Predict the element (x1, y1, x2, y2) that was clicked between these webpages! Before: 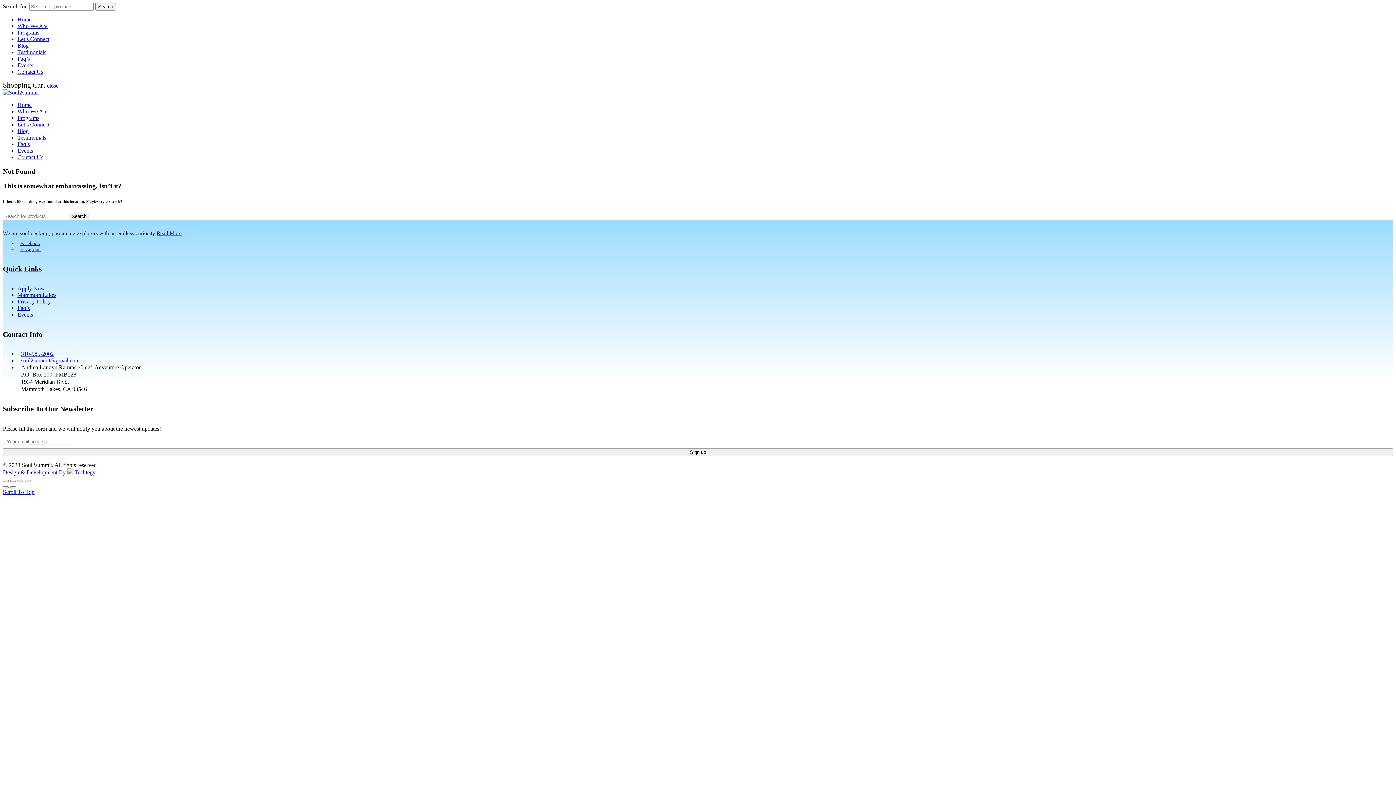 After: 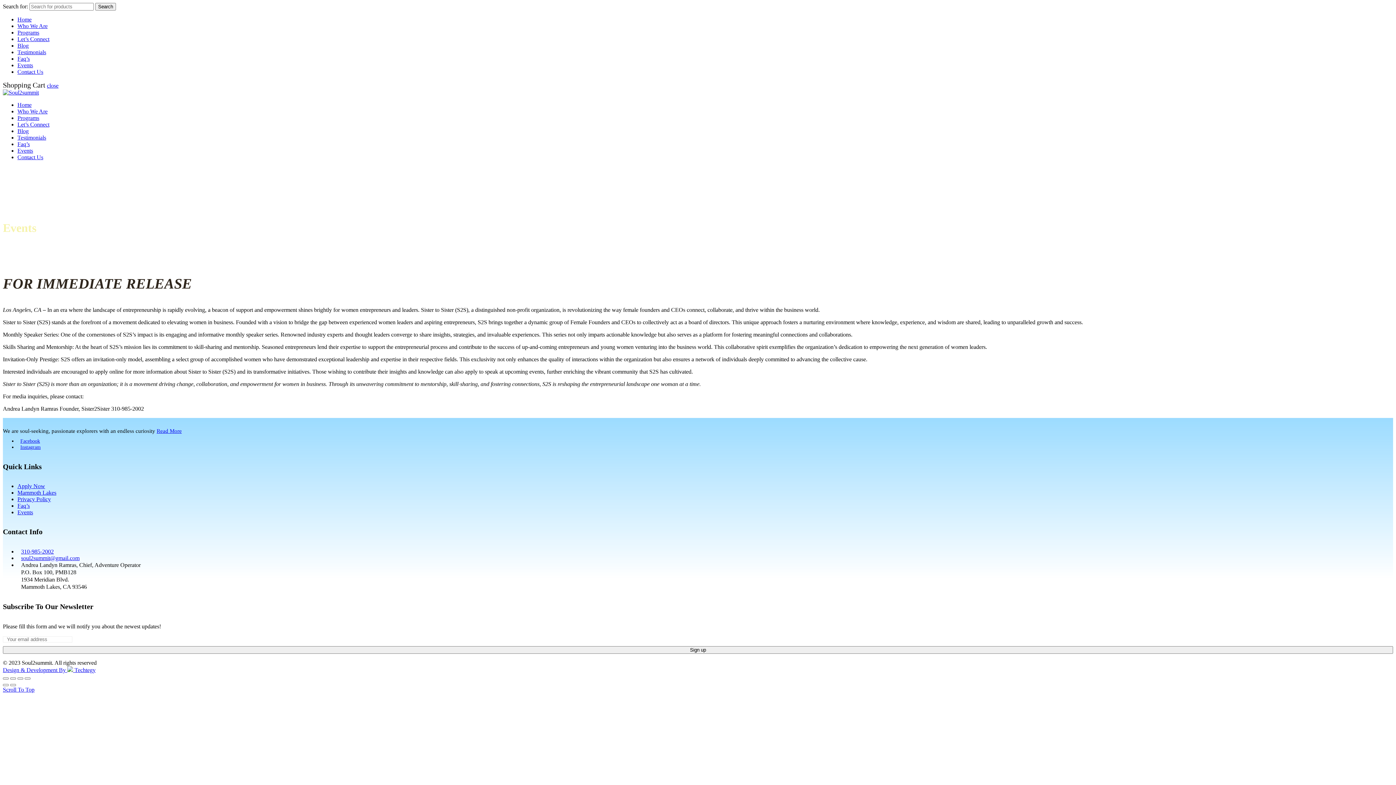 Action: label: Events bbox: (17, 147, 33, 153)